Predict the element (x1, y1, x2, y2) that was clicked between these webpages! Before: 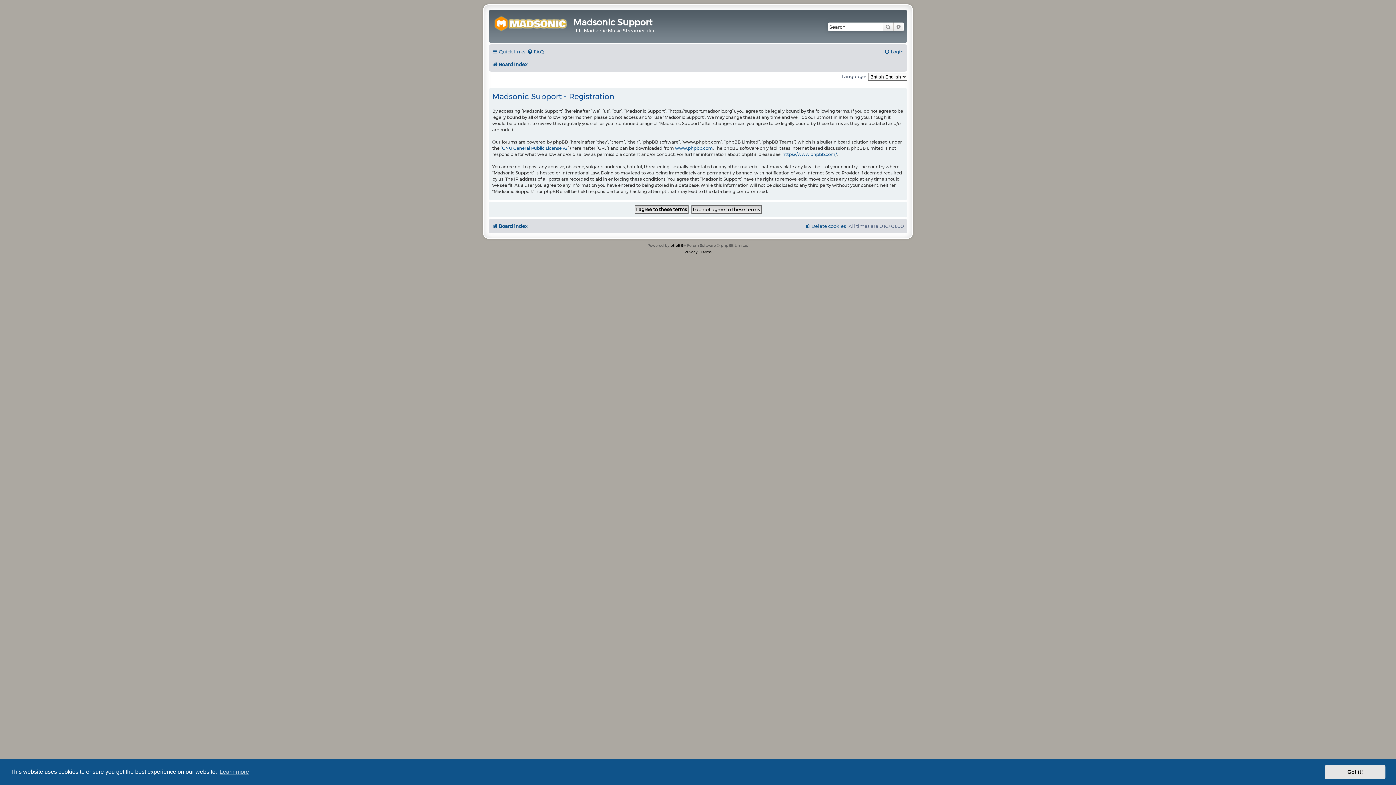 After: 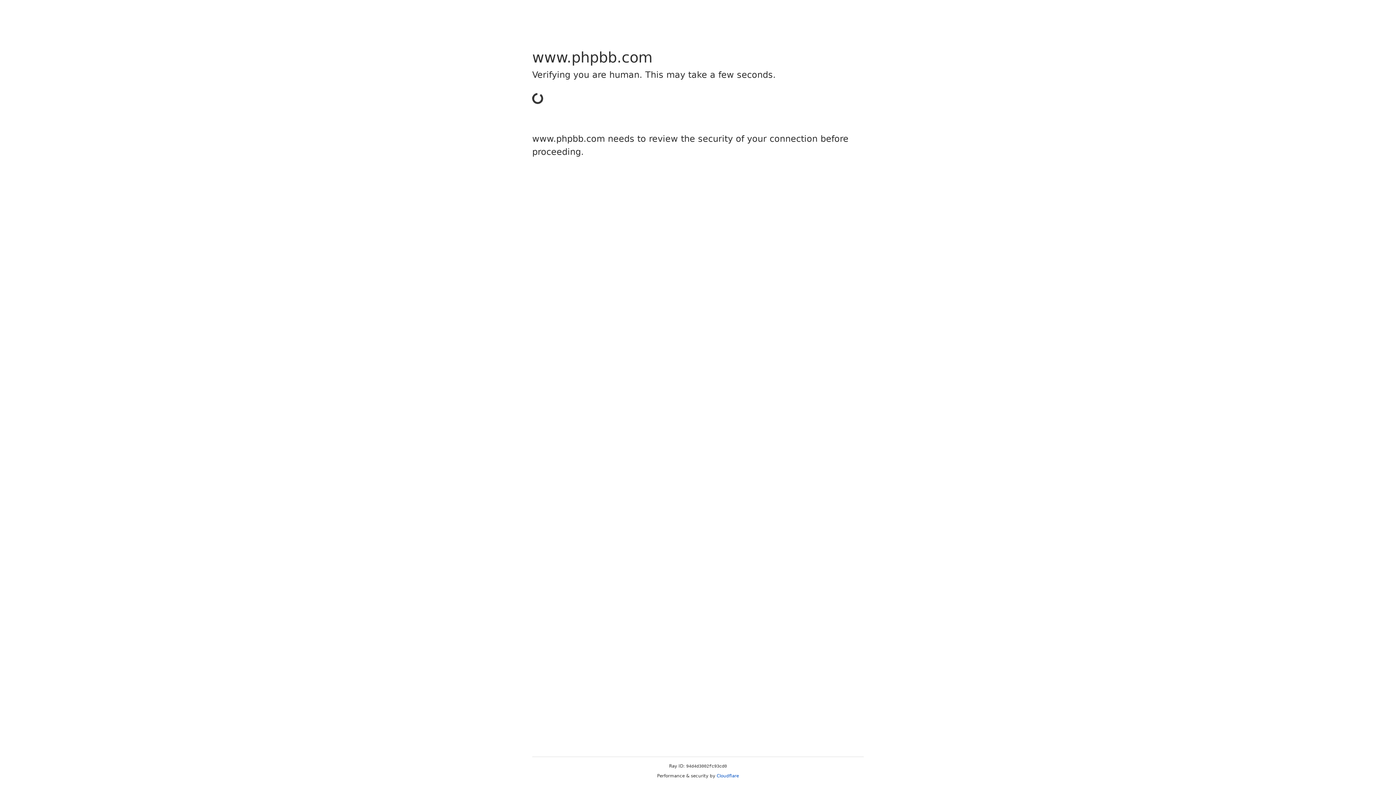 Action: label: www.phpbb.com bbox: (675, 145, 713, 151)